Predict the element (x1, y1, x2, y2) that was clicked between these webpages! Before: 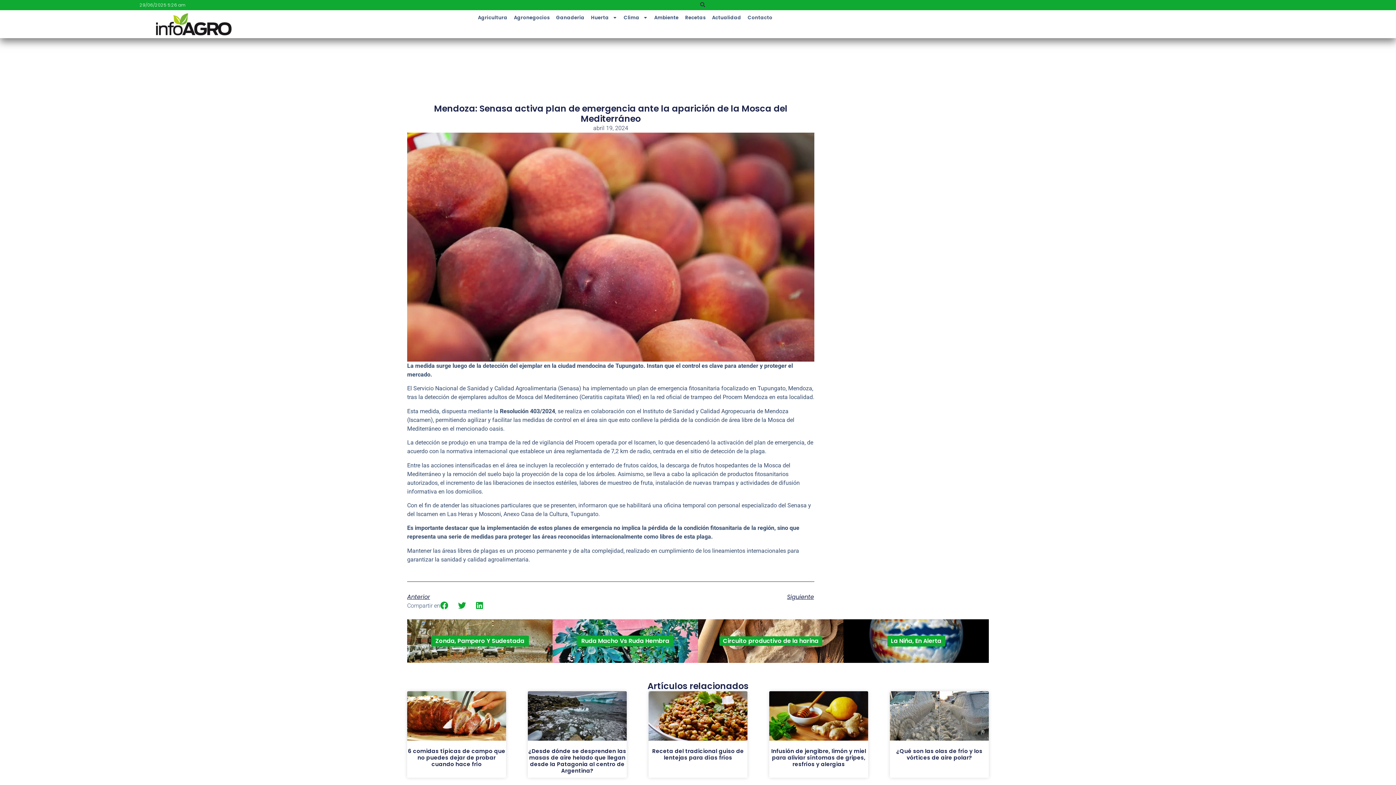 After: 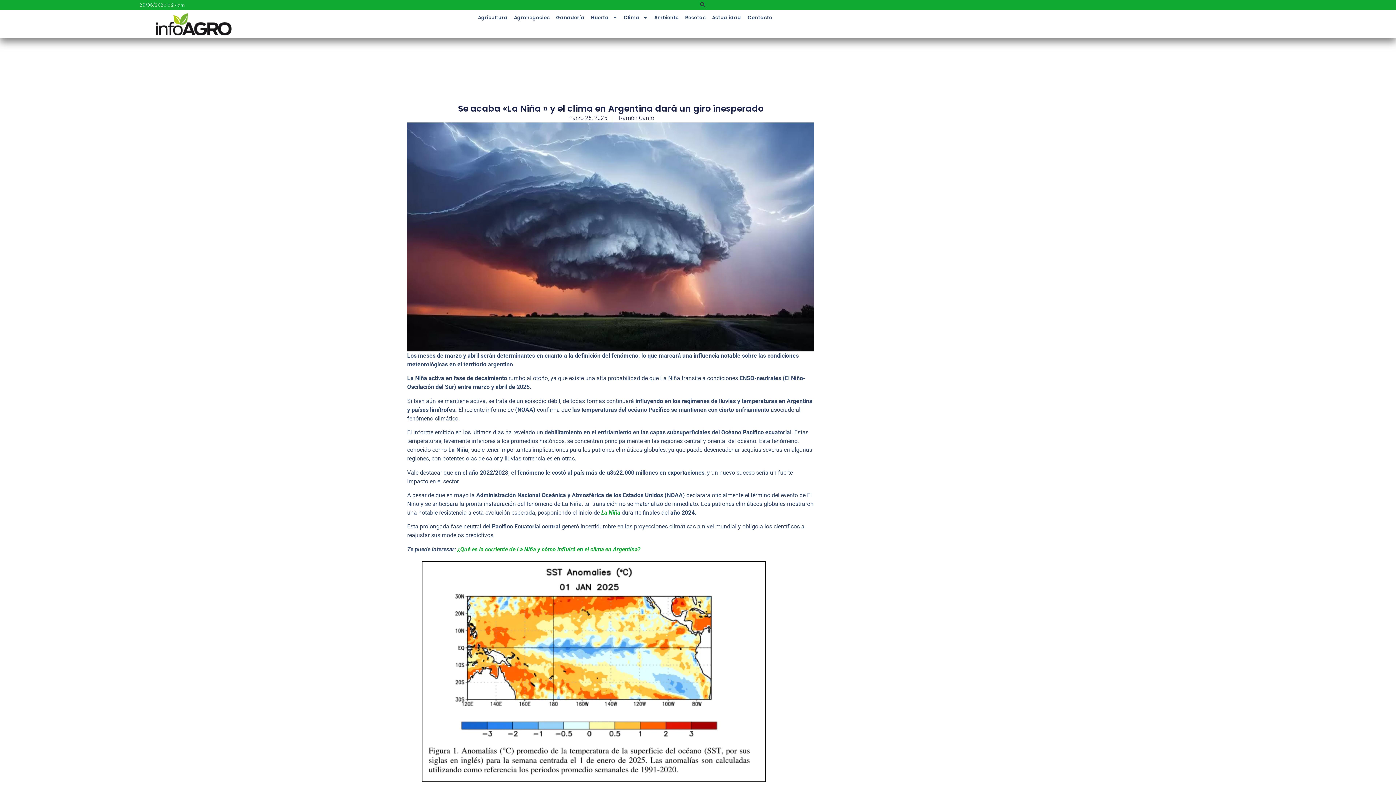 Action: bbox: (887, 635, 945, 646) label: La Niña, En Alerta